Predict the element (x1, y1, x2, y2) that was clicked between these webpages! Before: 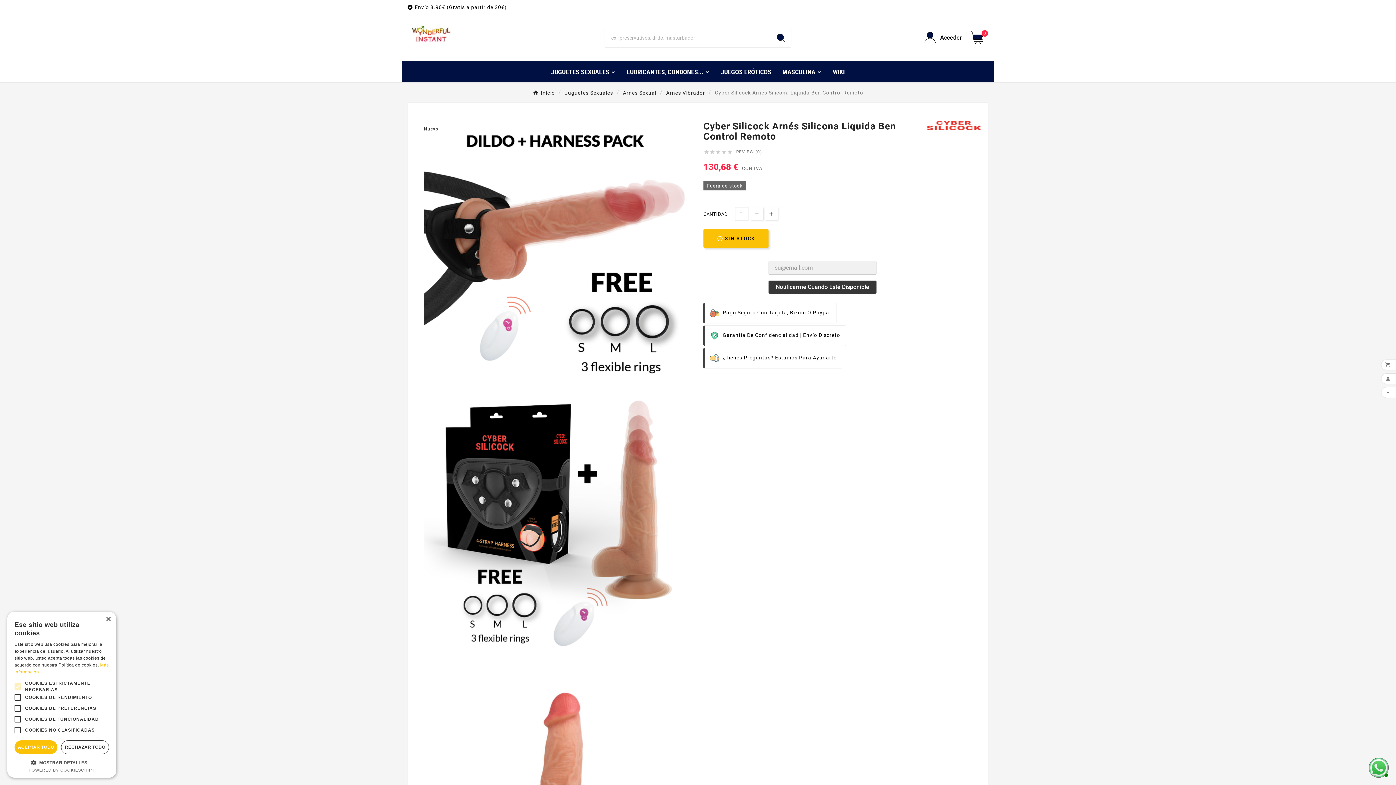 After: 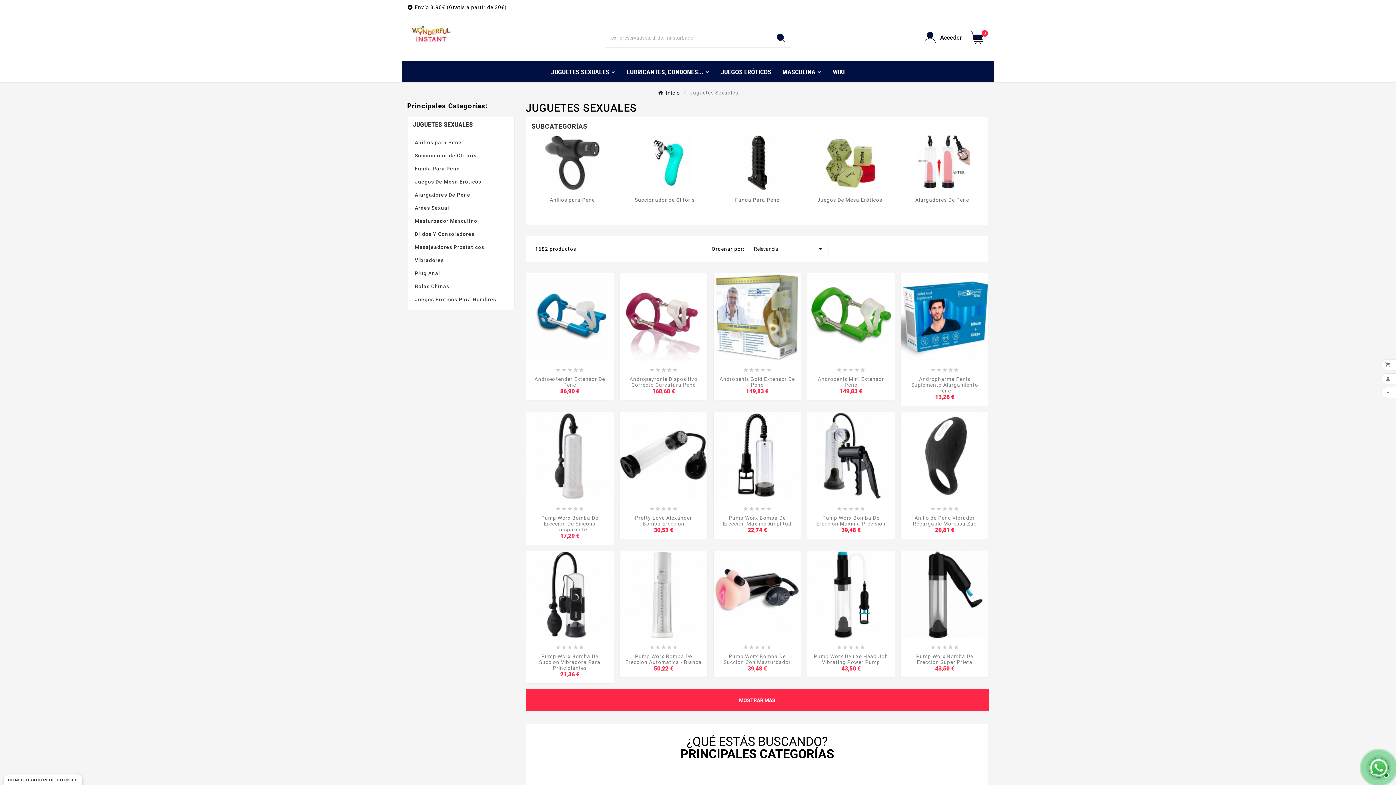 Action: label: JUGUETES SEXUALES bbox: (545, 61, 621, 82)